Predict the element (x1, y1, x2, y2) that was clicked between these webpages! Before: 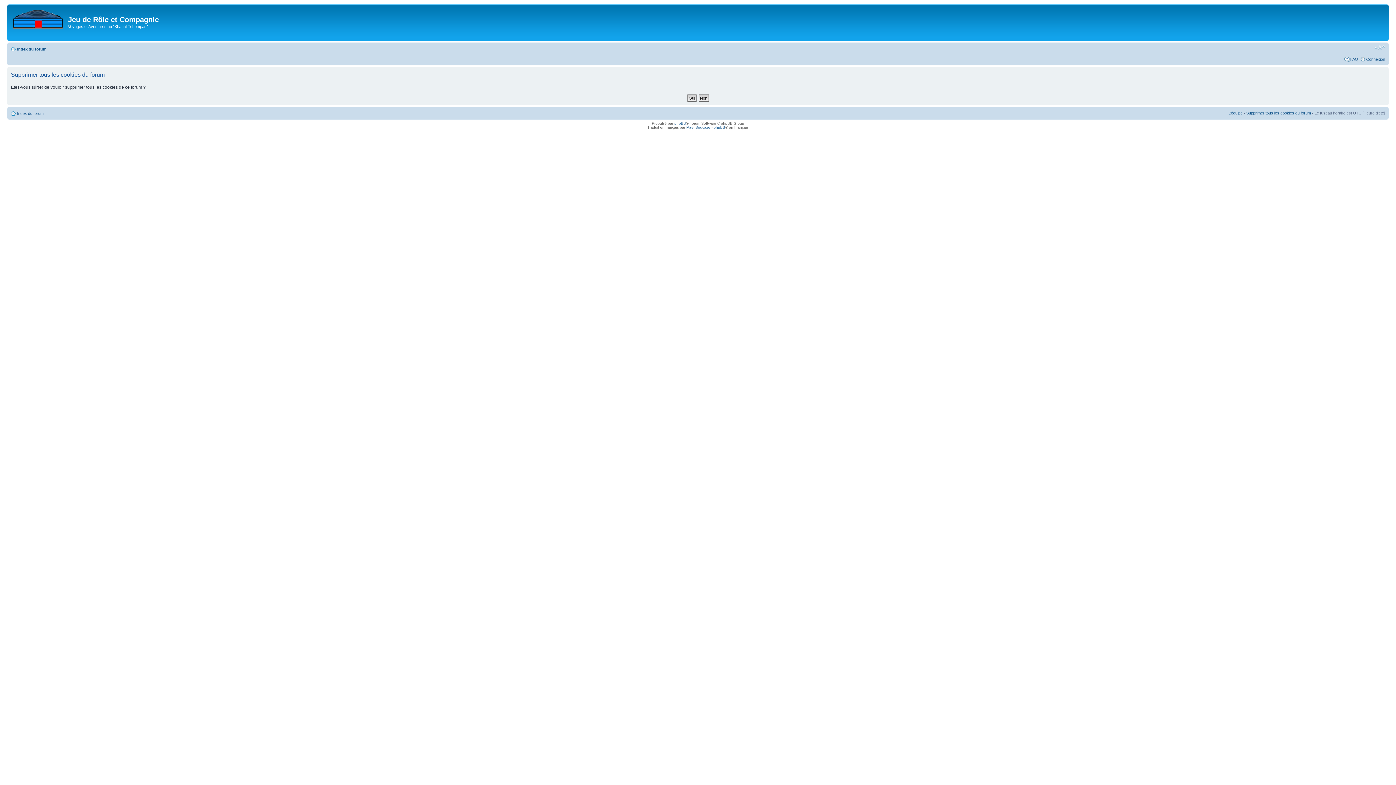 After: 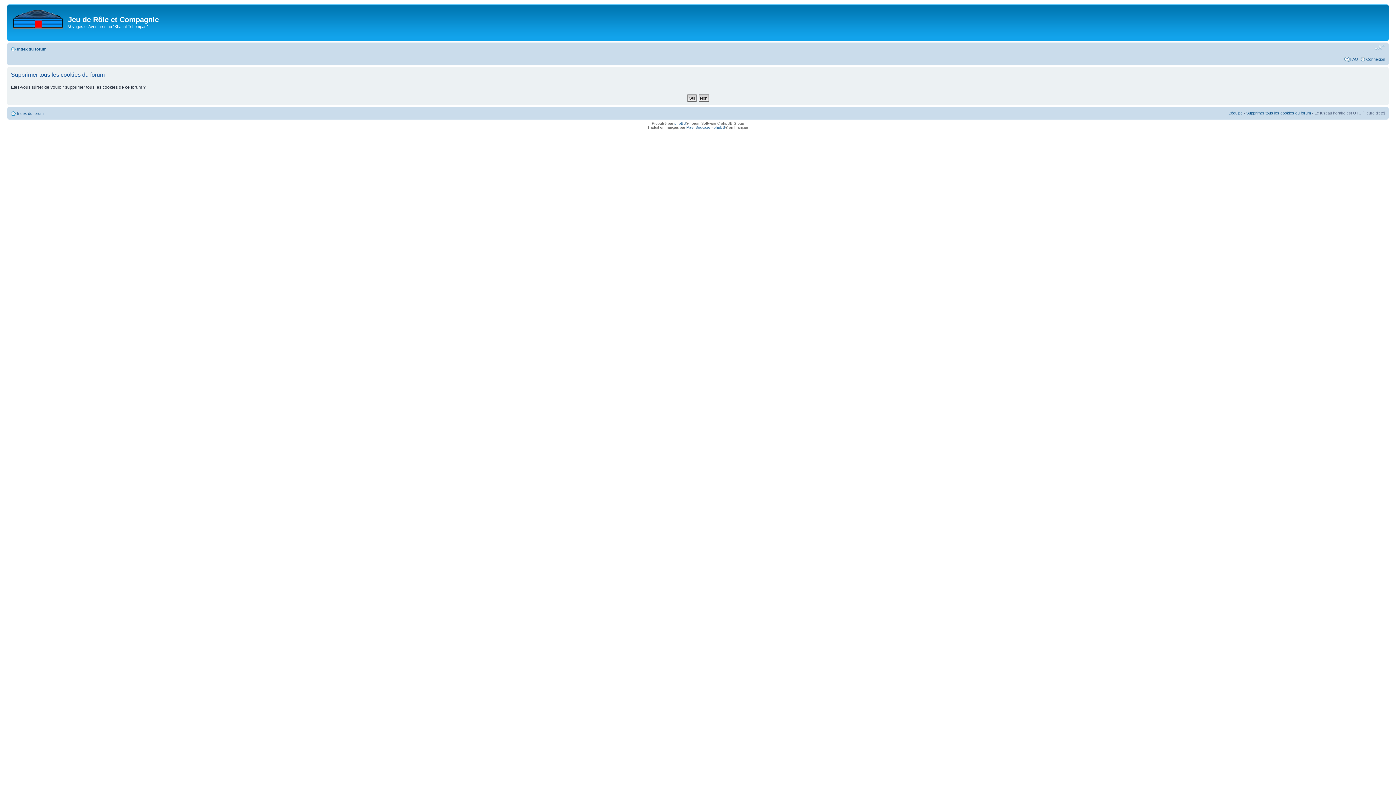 Action: bbox: (1374, 44, 1385, 50) label: Modifier la taille de la police de caractères